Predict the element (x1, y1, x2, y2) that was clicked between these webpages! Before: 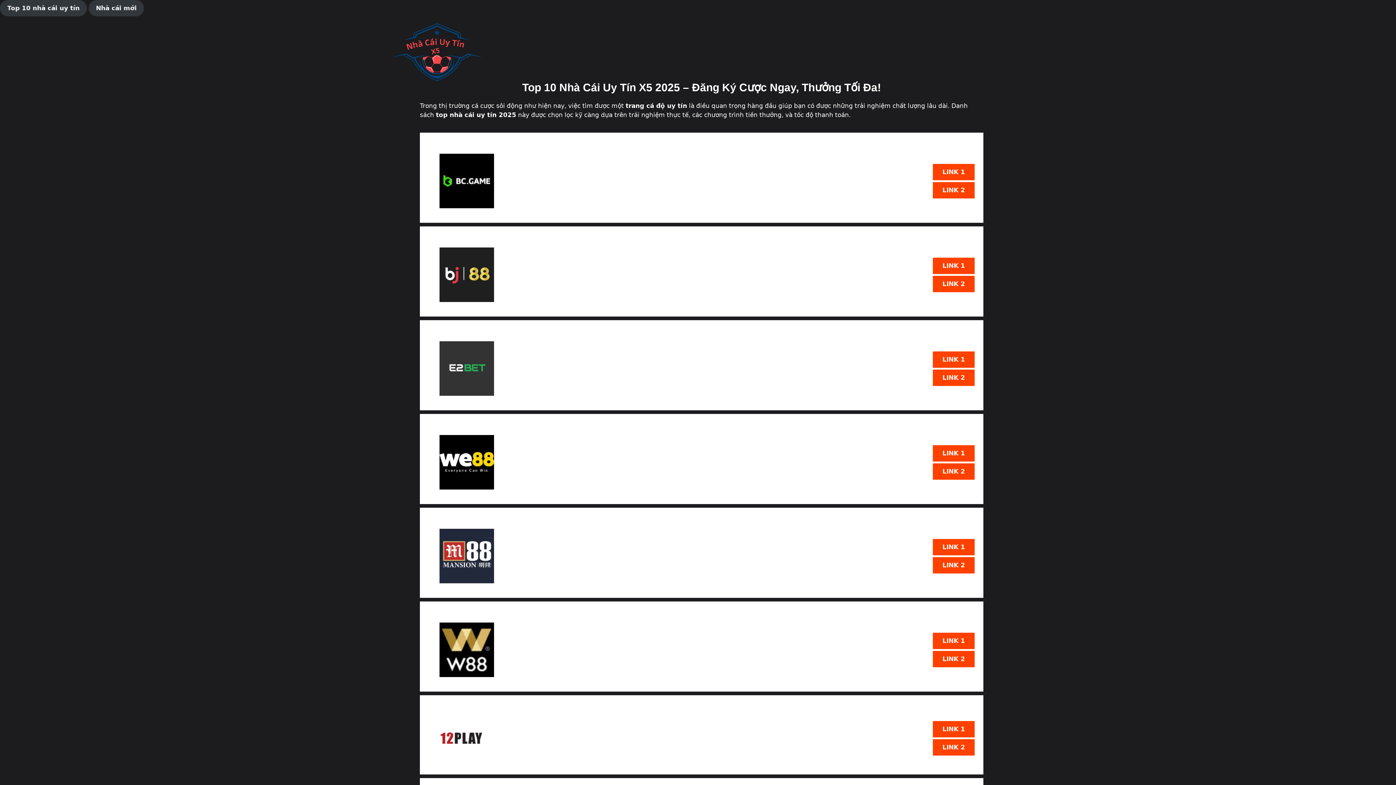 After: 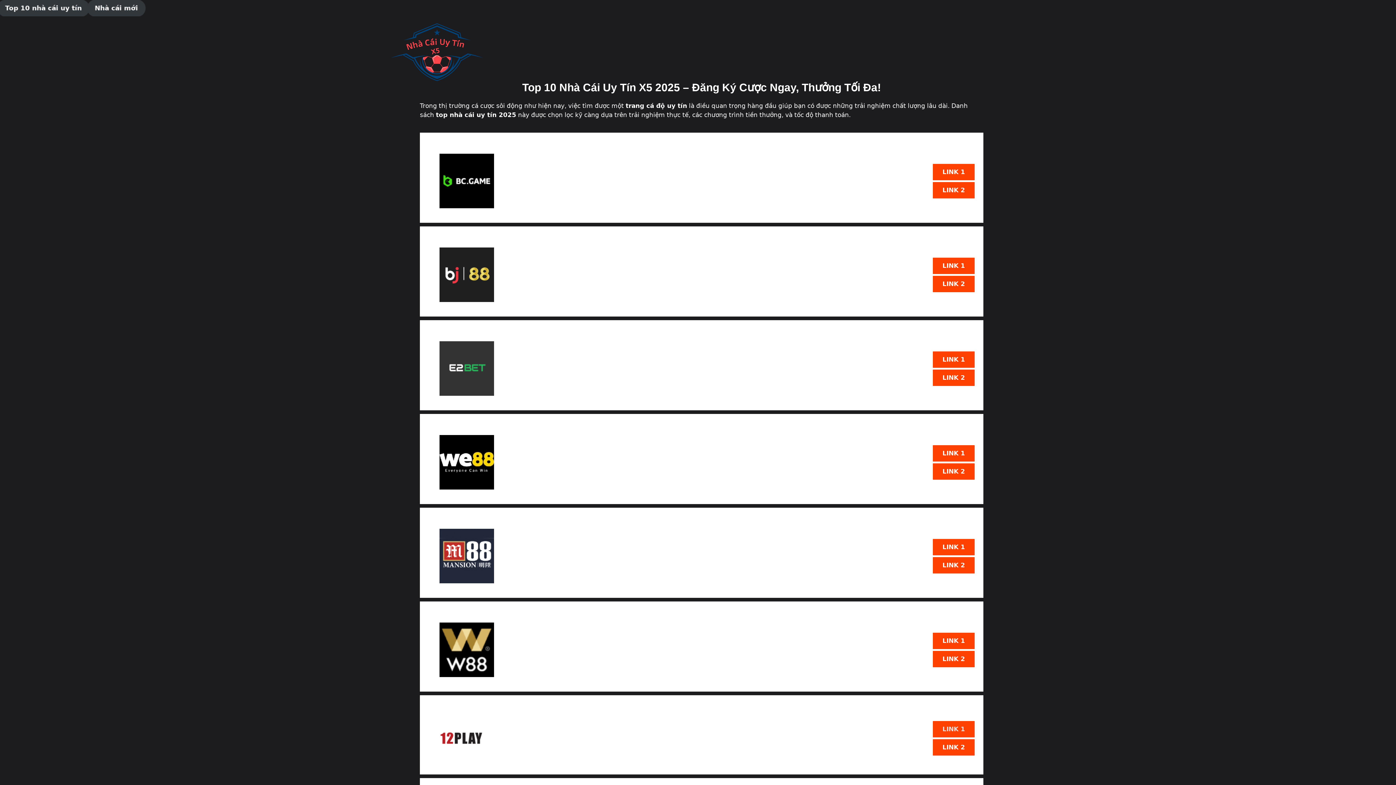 Action: bbox: (933, 721, 974, 737) label: LINK 1